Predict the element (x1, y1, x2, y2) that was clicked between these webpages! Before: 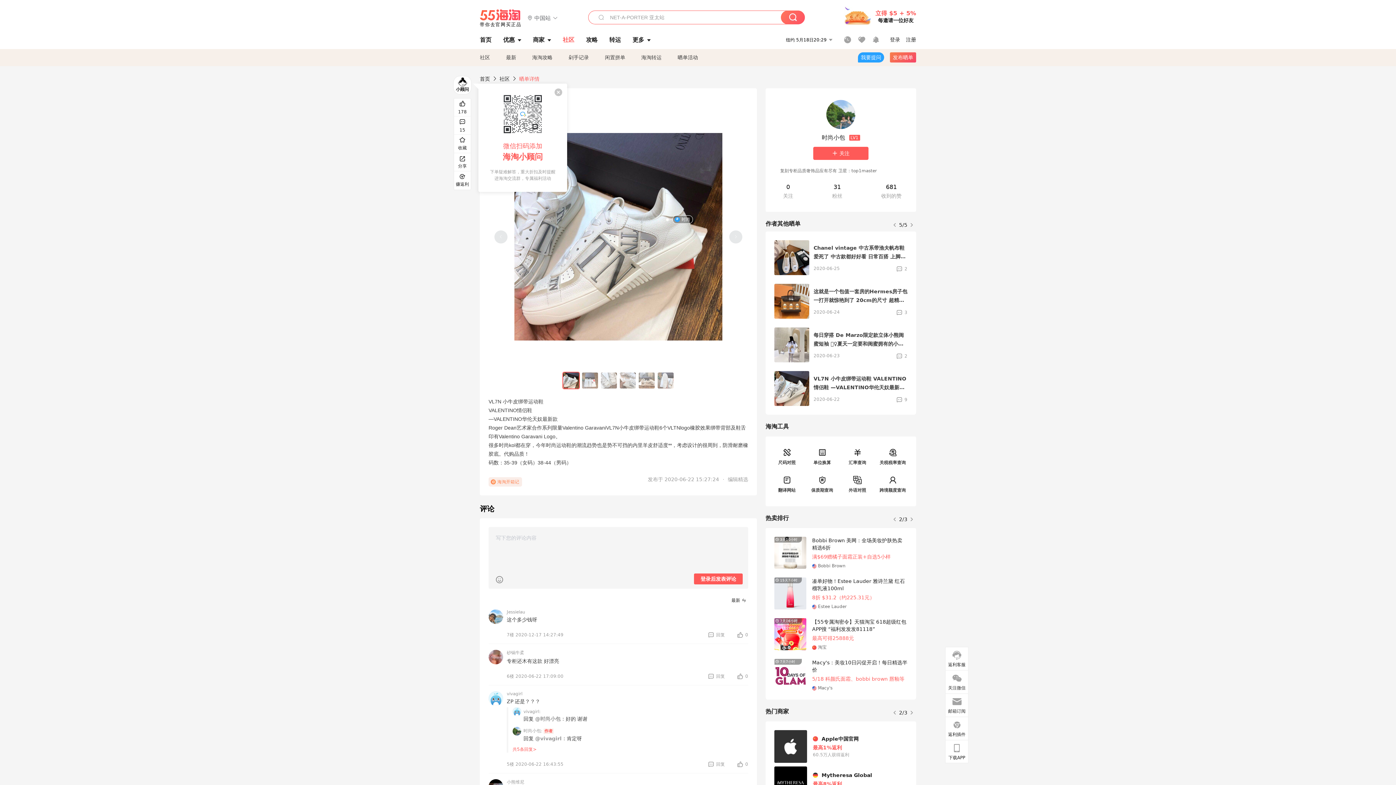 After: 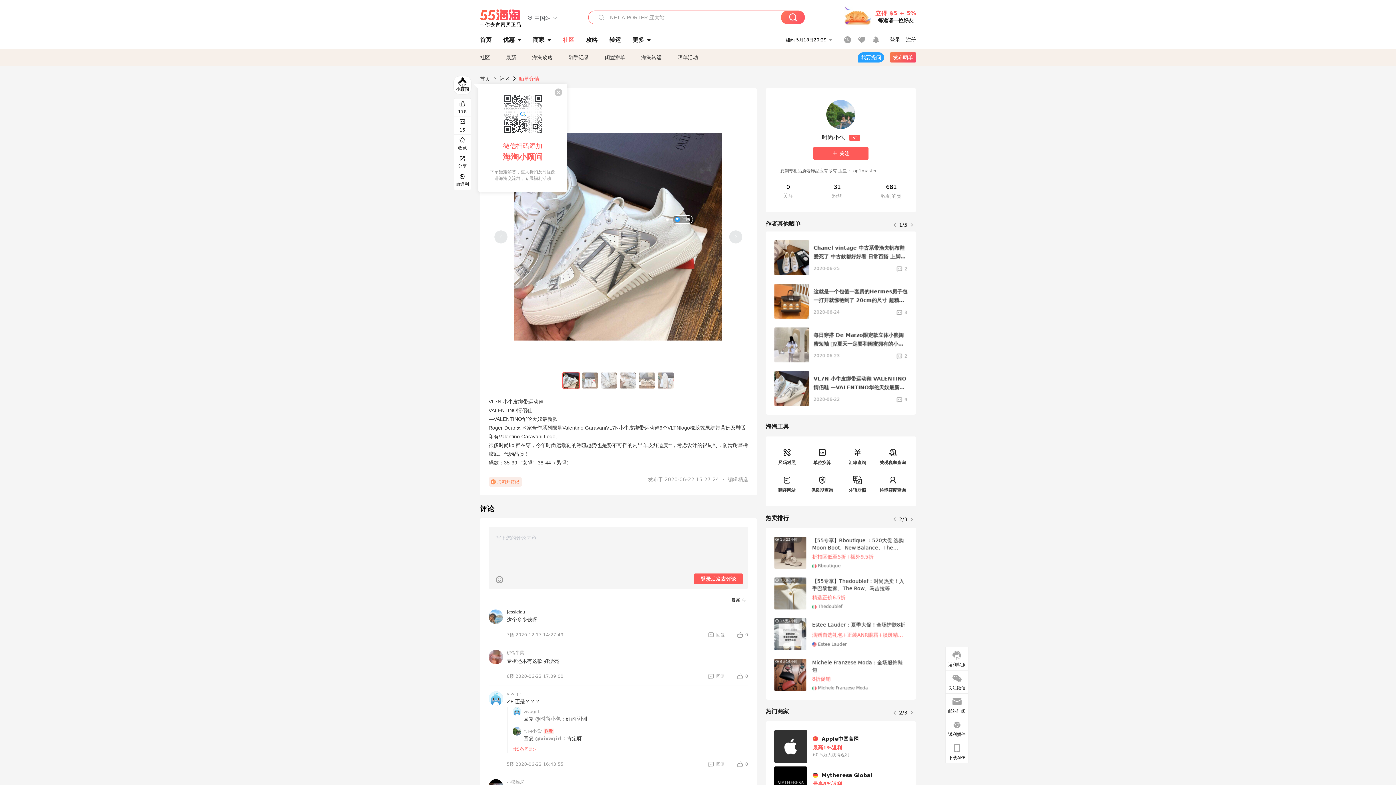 Action: bbox: (506, 609, 525, 614) label: Jessielau